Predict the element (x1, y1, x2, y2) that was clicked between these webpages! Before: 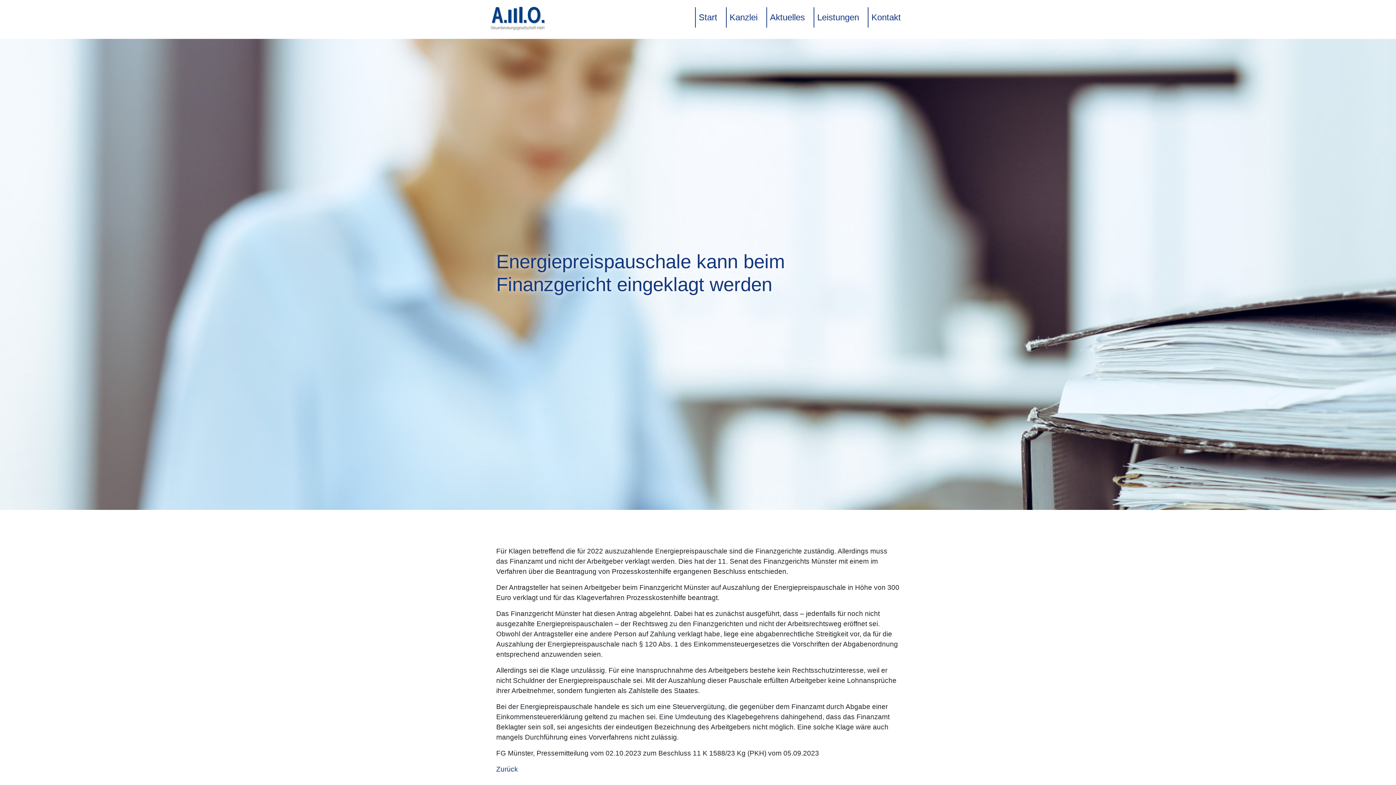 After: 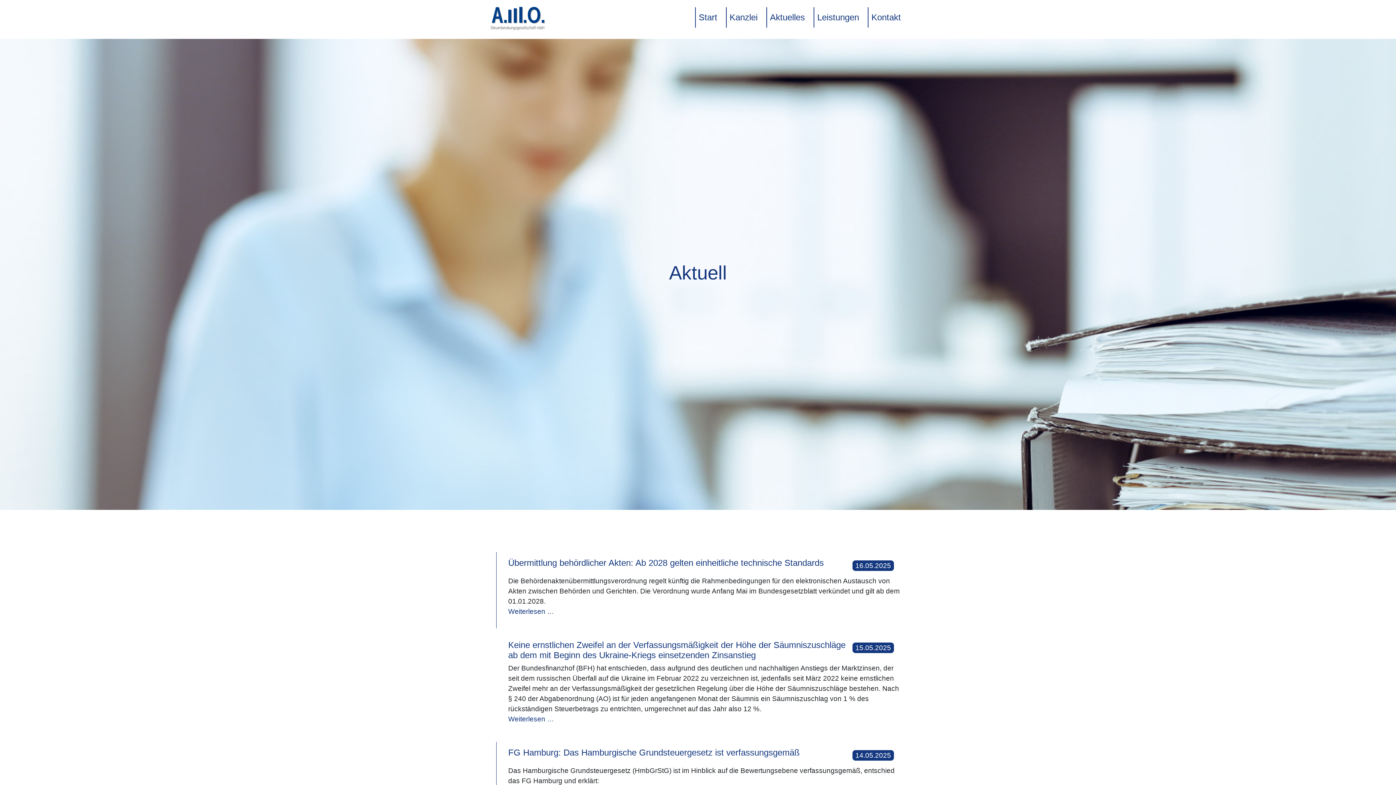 Action: label: Aktuelles bbox: (770, 7, 805, 27)